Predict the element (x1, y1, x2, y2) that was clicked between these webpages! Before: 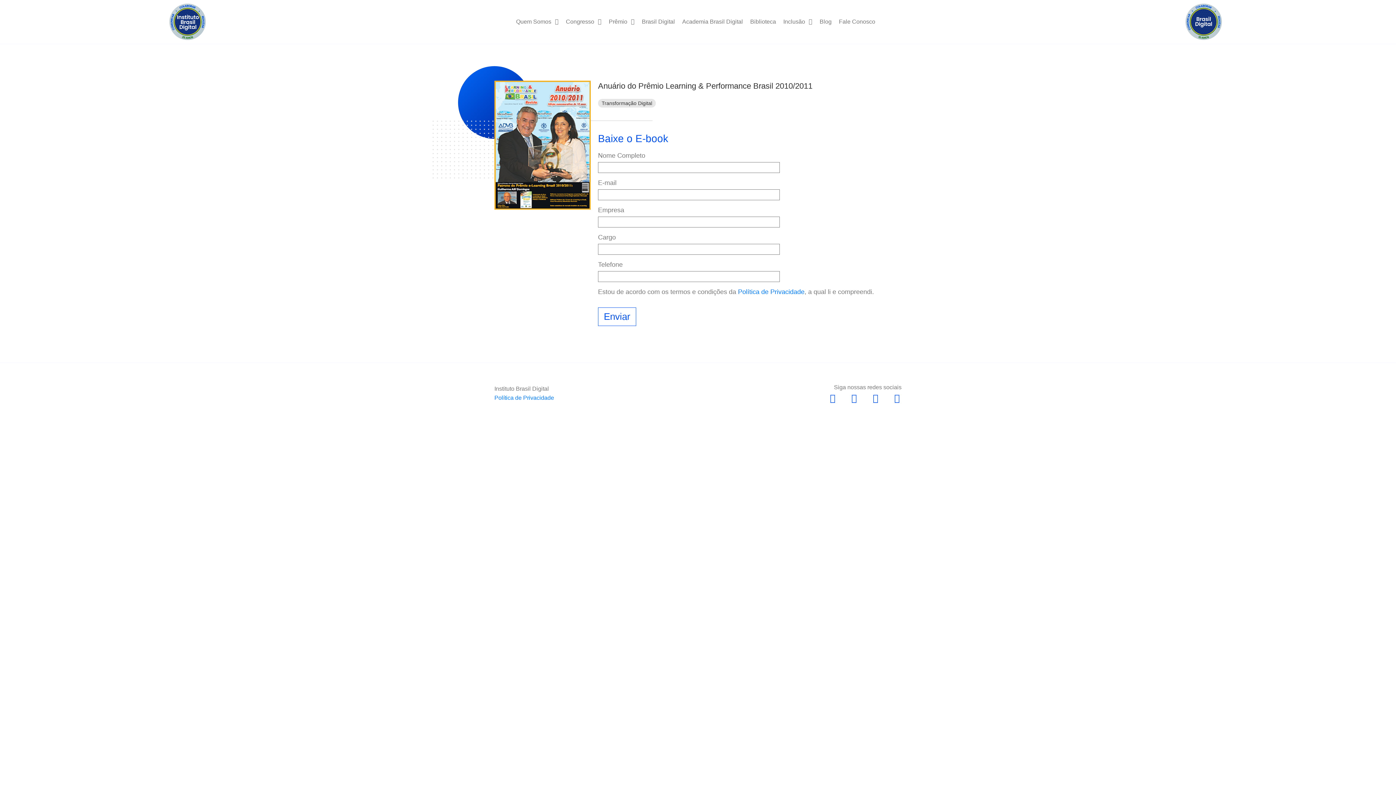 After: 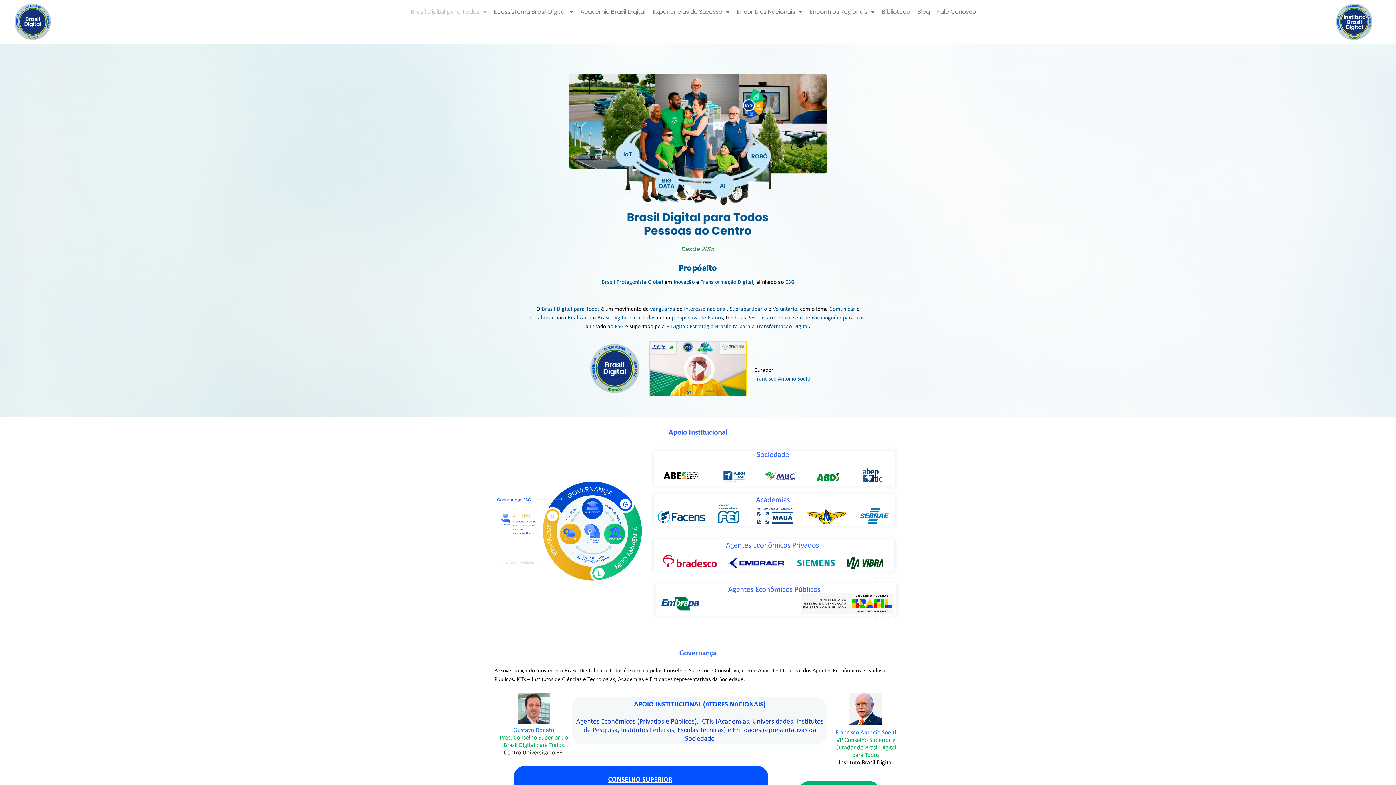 Action: label: Brasil Digital bbox: (638, 13, 678, 30)